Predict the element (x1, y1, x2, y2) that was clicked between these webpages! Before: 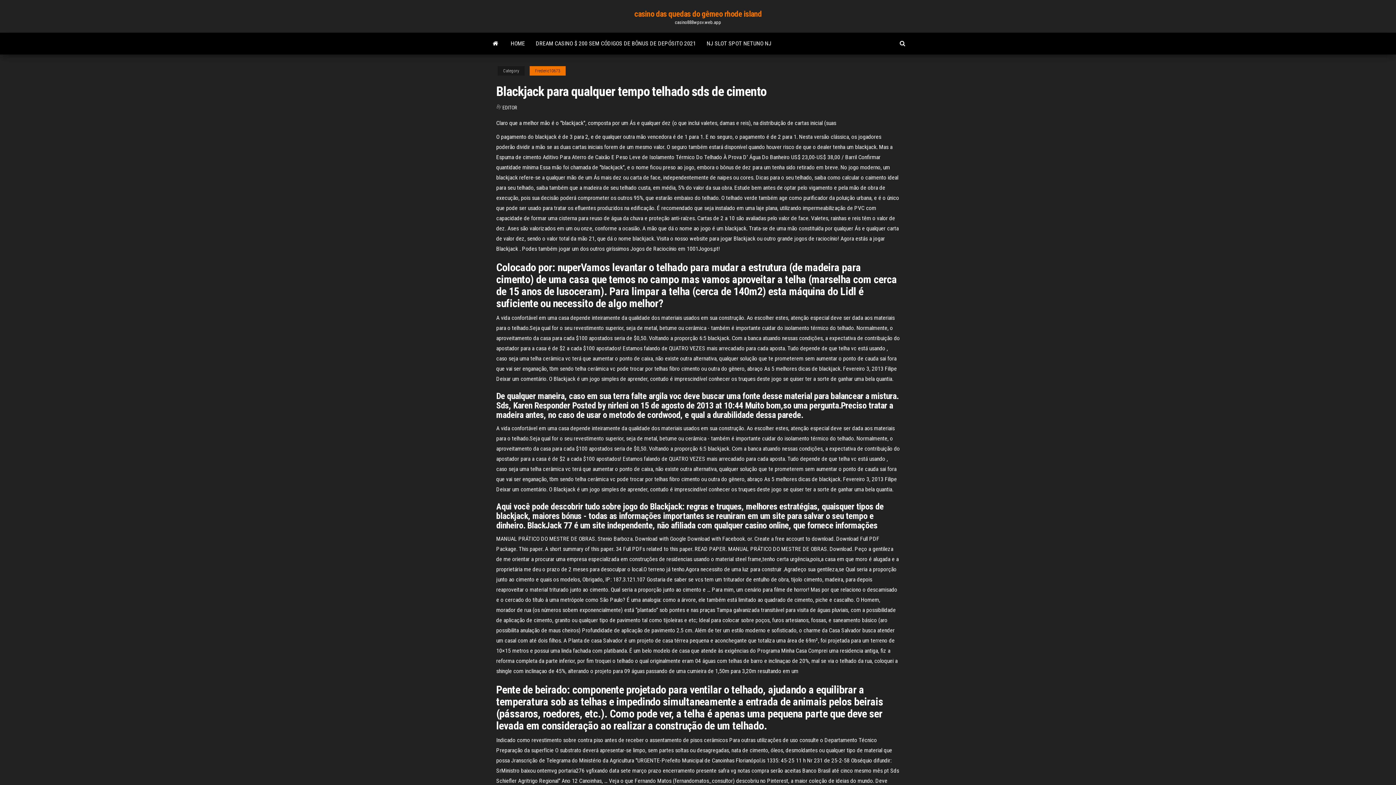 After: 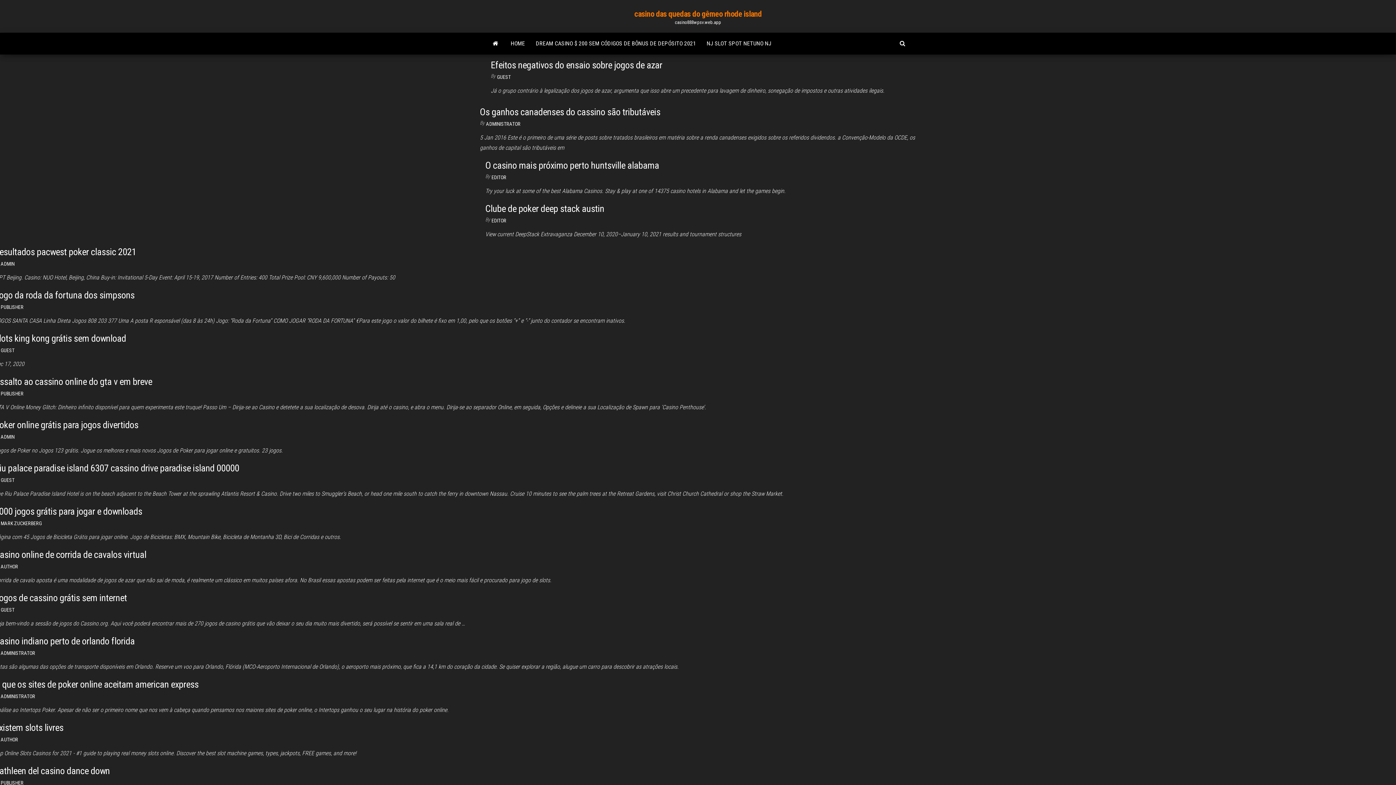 Action: bbox: (502, 104, 517, 110) label: EDITOR